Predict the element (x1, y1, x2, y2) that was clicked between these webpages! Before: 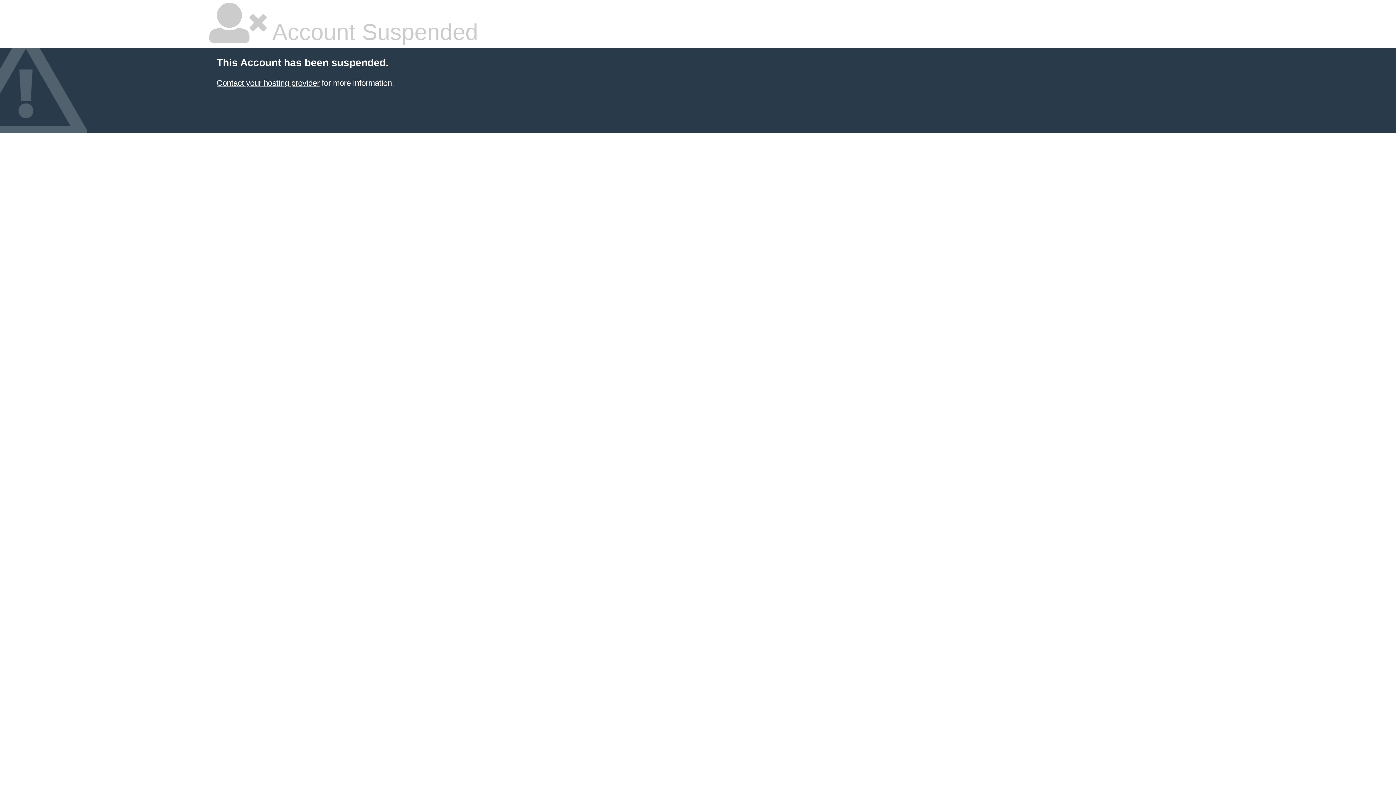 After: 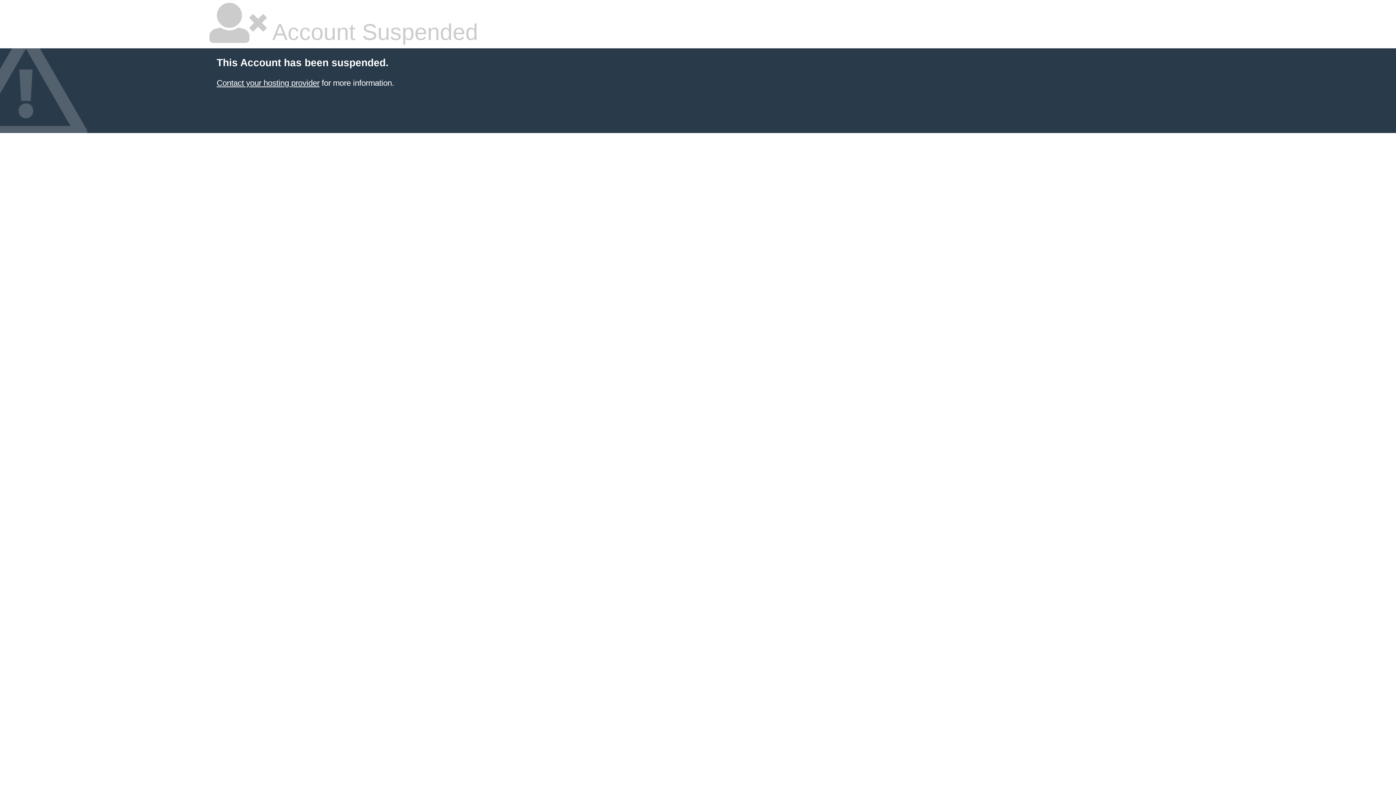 Action: bbox: (216, 78, 319, 87) label: Contact your hosting provider